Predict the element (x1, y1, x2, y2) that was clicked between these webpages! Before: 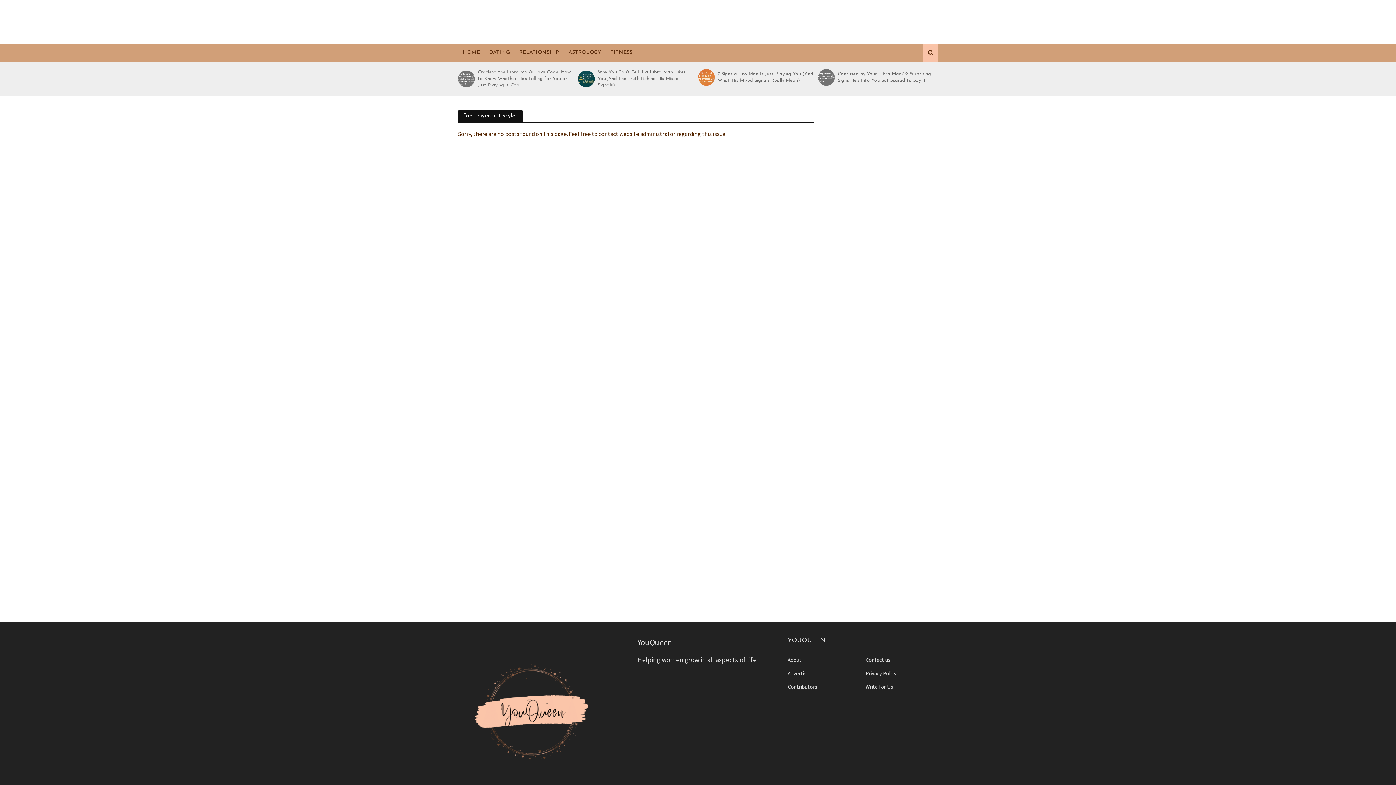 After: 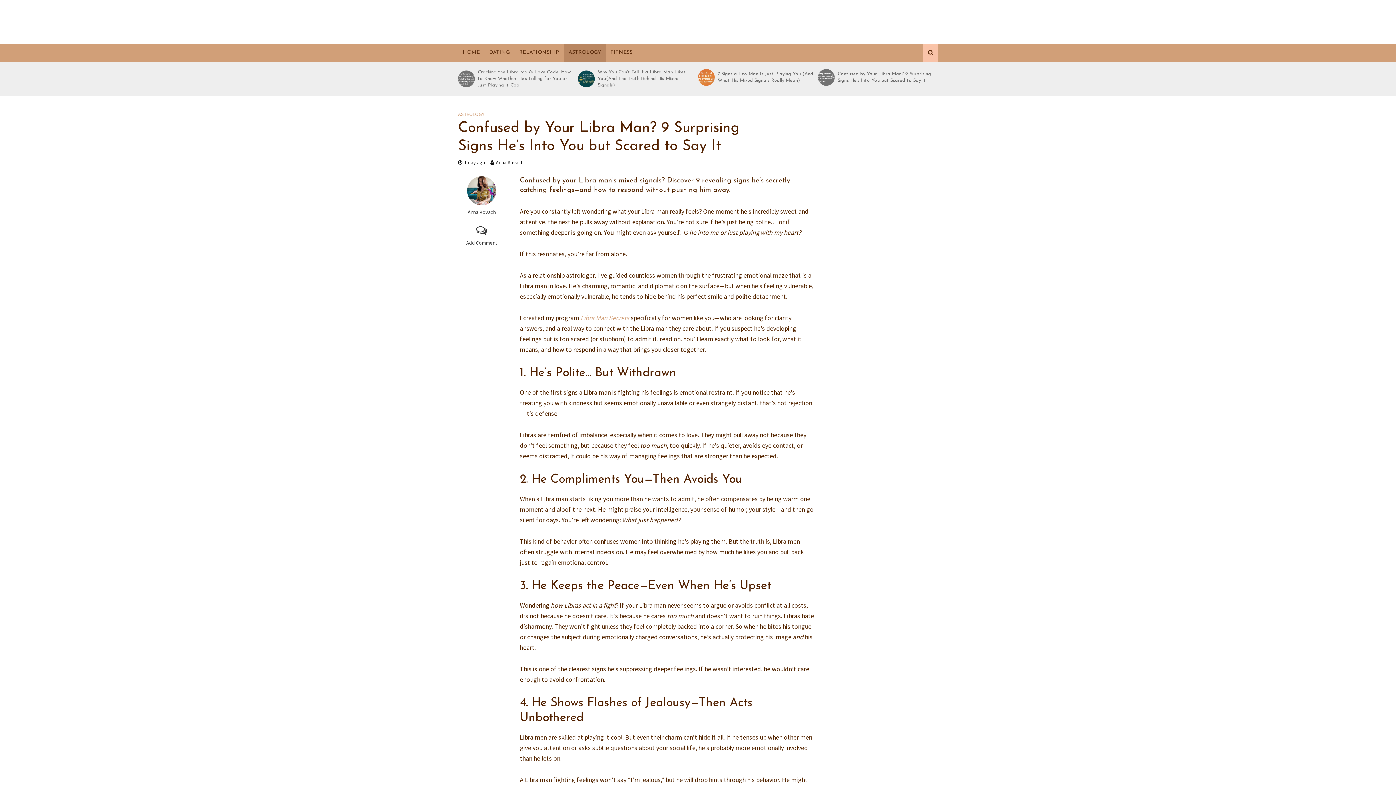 Action: bbox: (818, 69, 834, 85)